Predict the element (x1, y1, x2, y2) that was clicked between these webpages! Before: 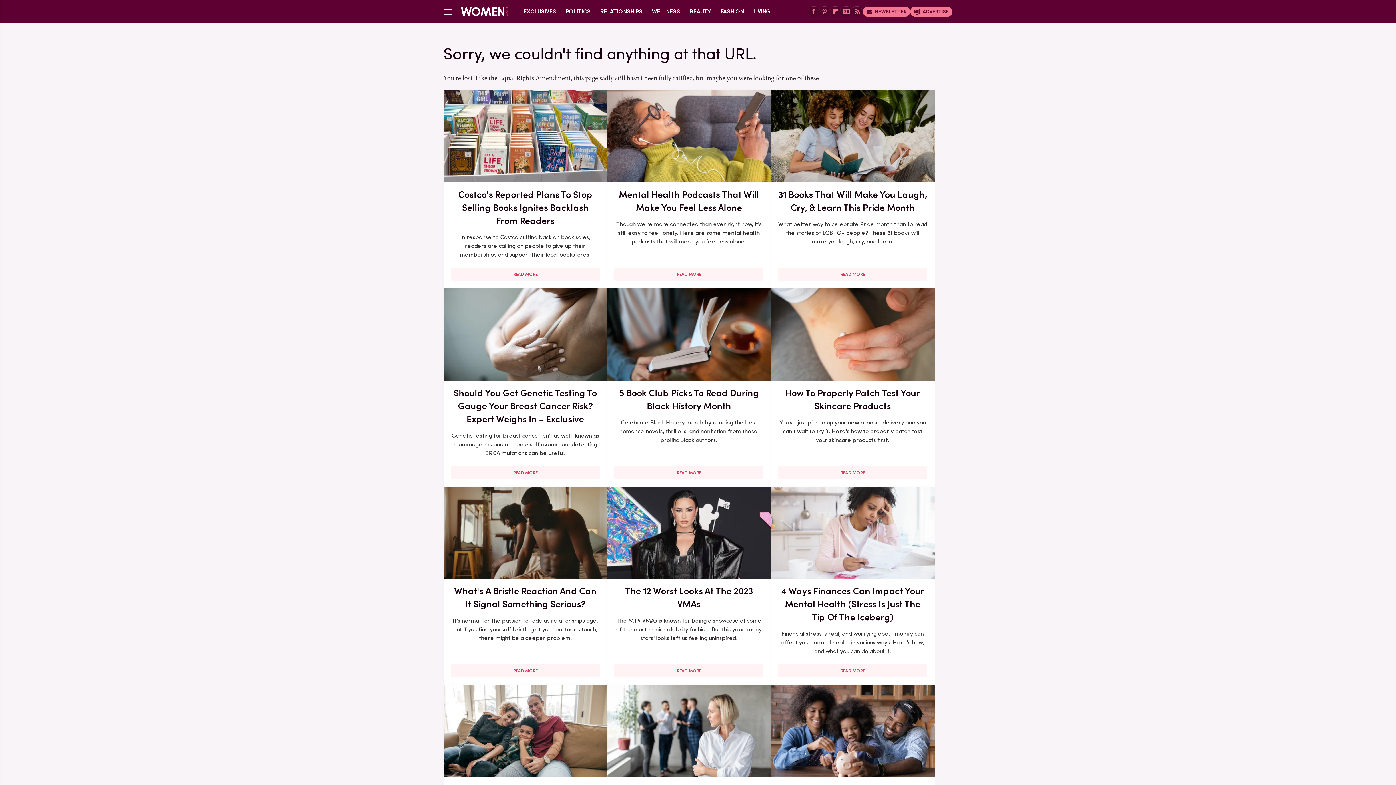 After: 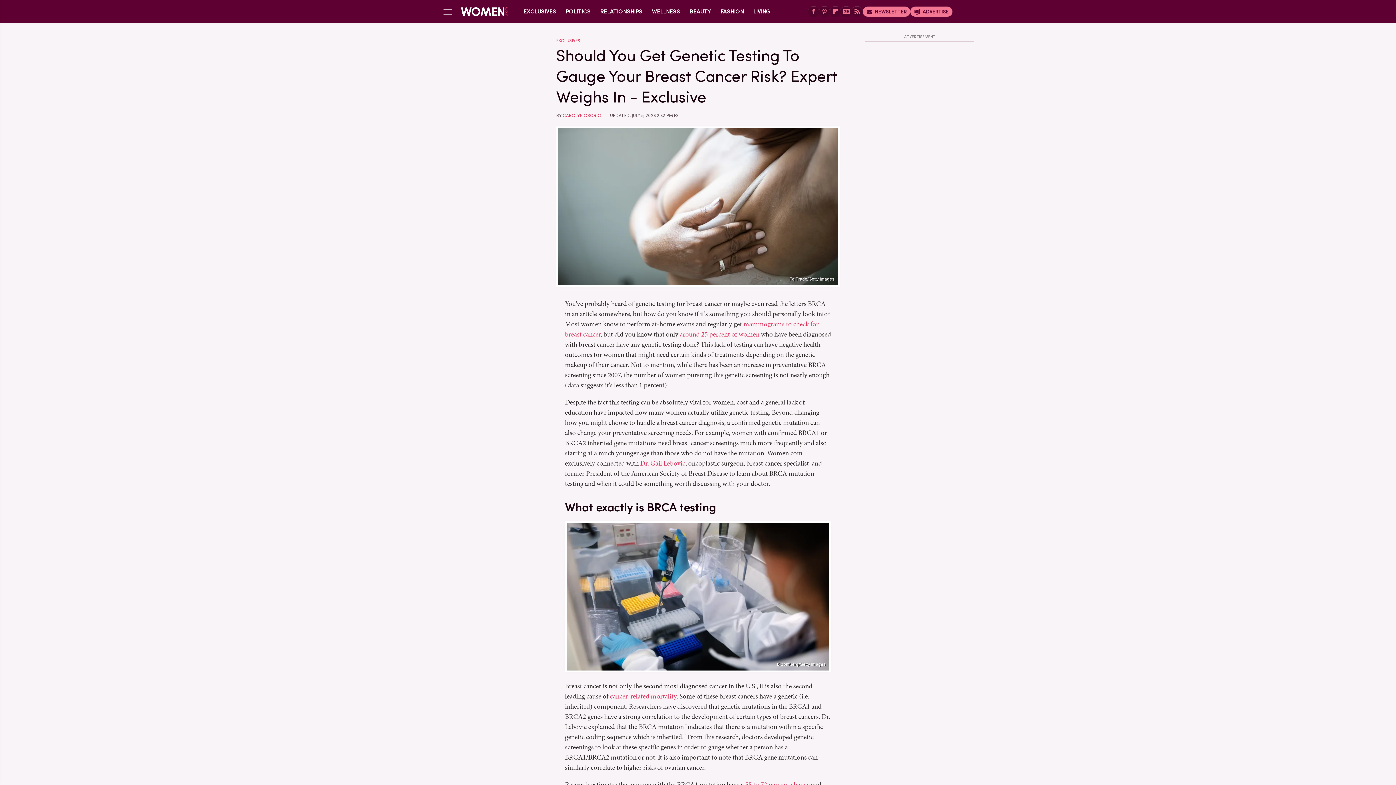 Action: bbox: (443, 288, 607, 380)